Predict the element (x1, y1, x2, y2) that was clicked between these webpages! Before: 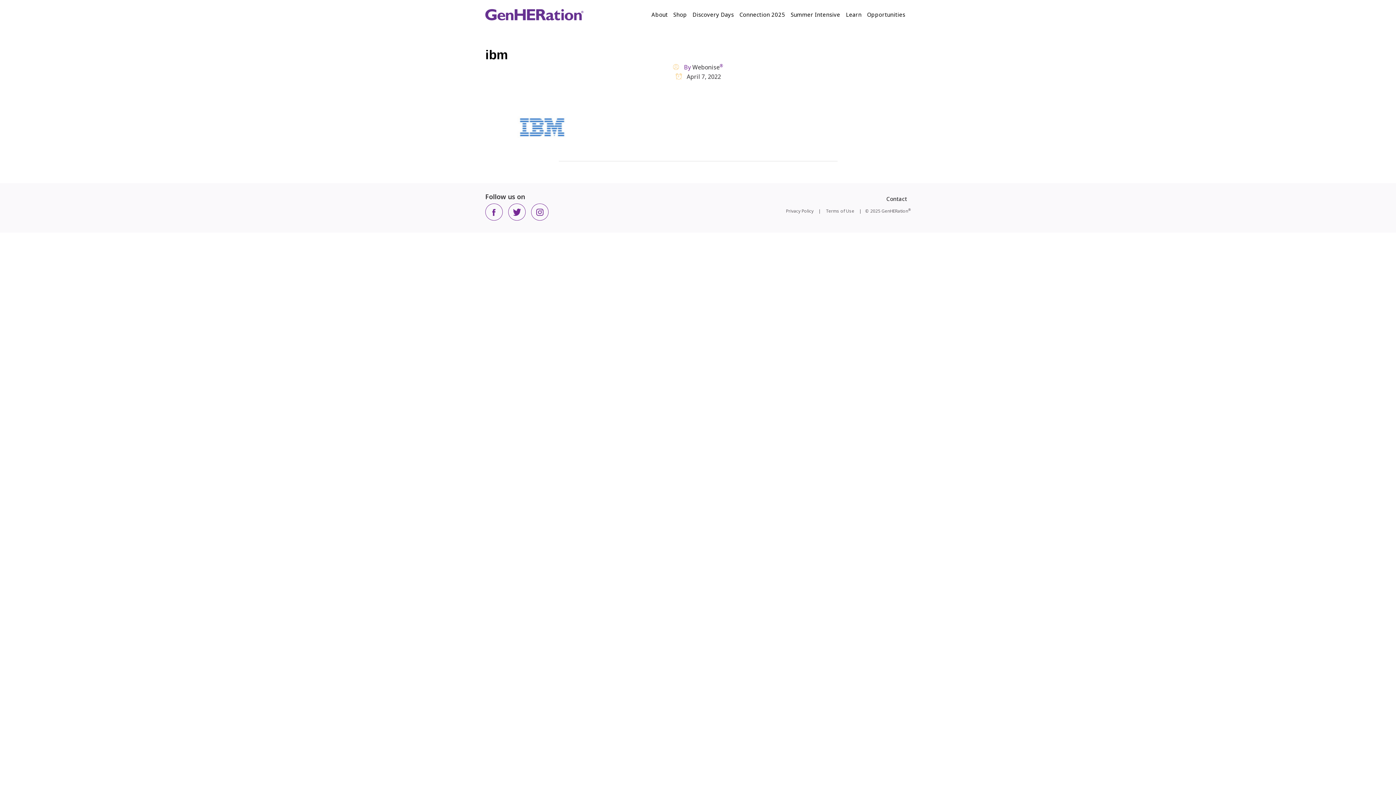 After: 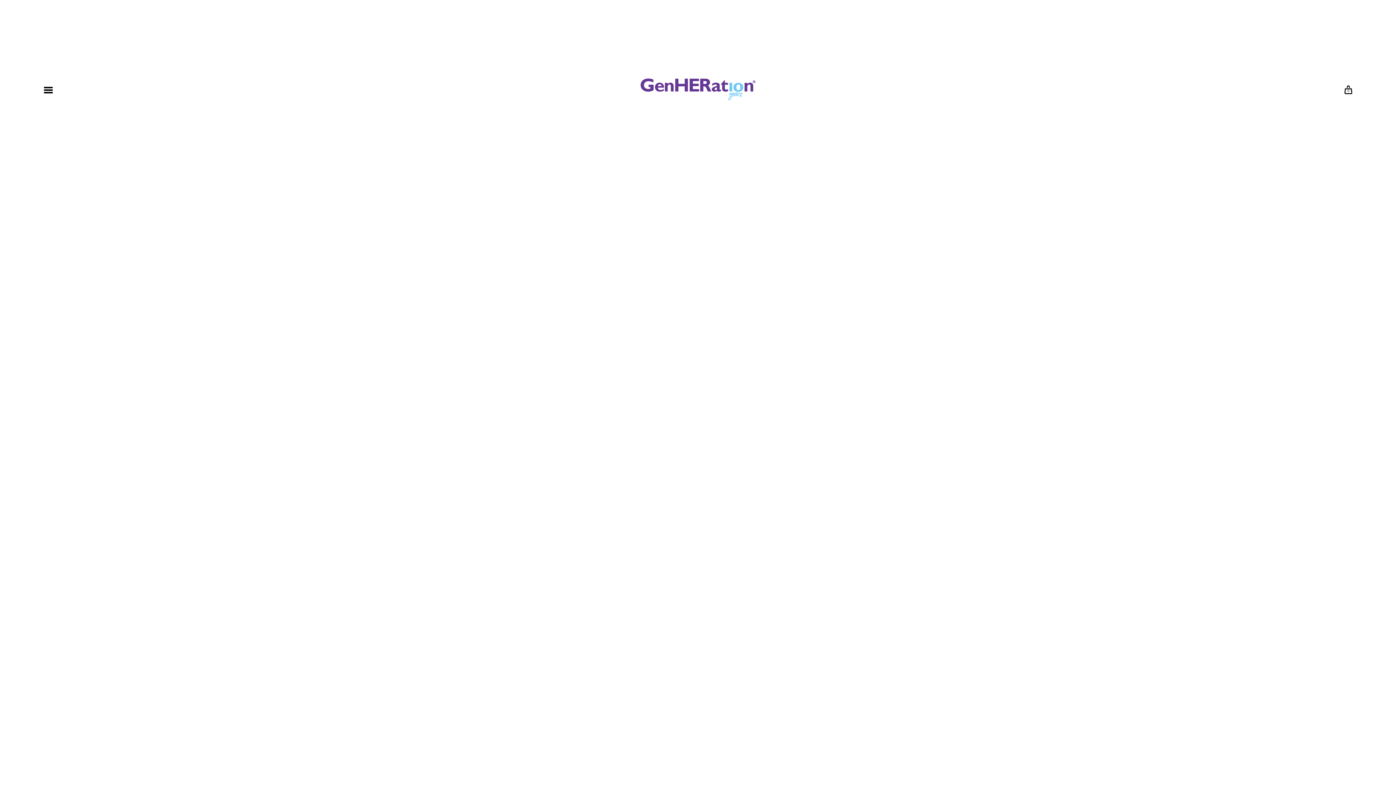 Action: label: Shop bbox: (673, 10, 687, 18)